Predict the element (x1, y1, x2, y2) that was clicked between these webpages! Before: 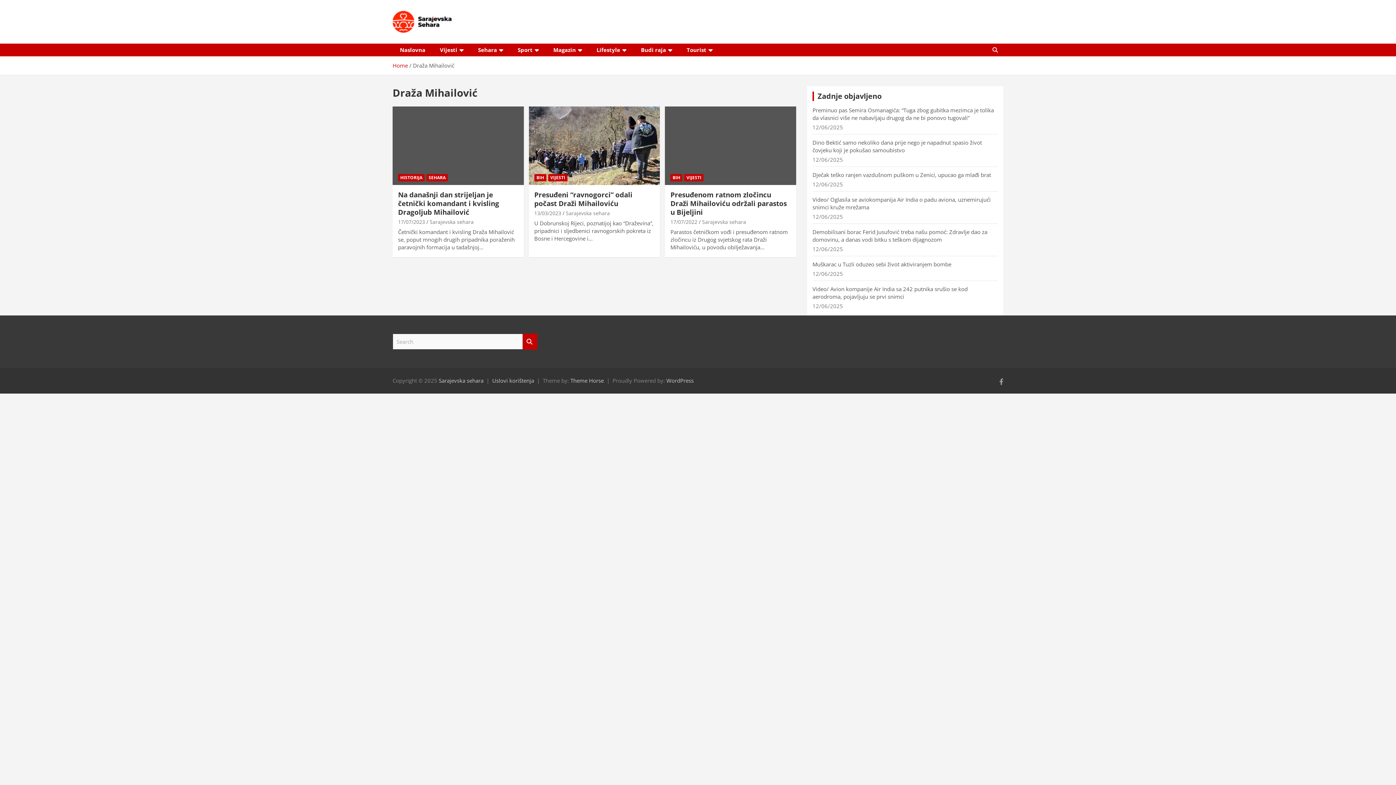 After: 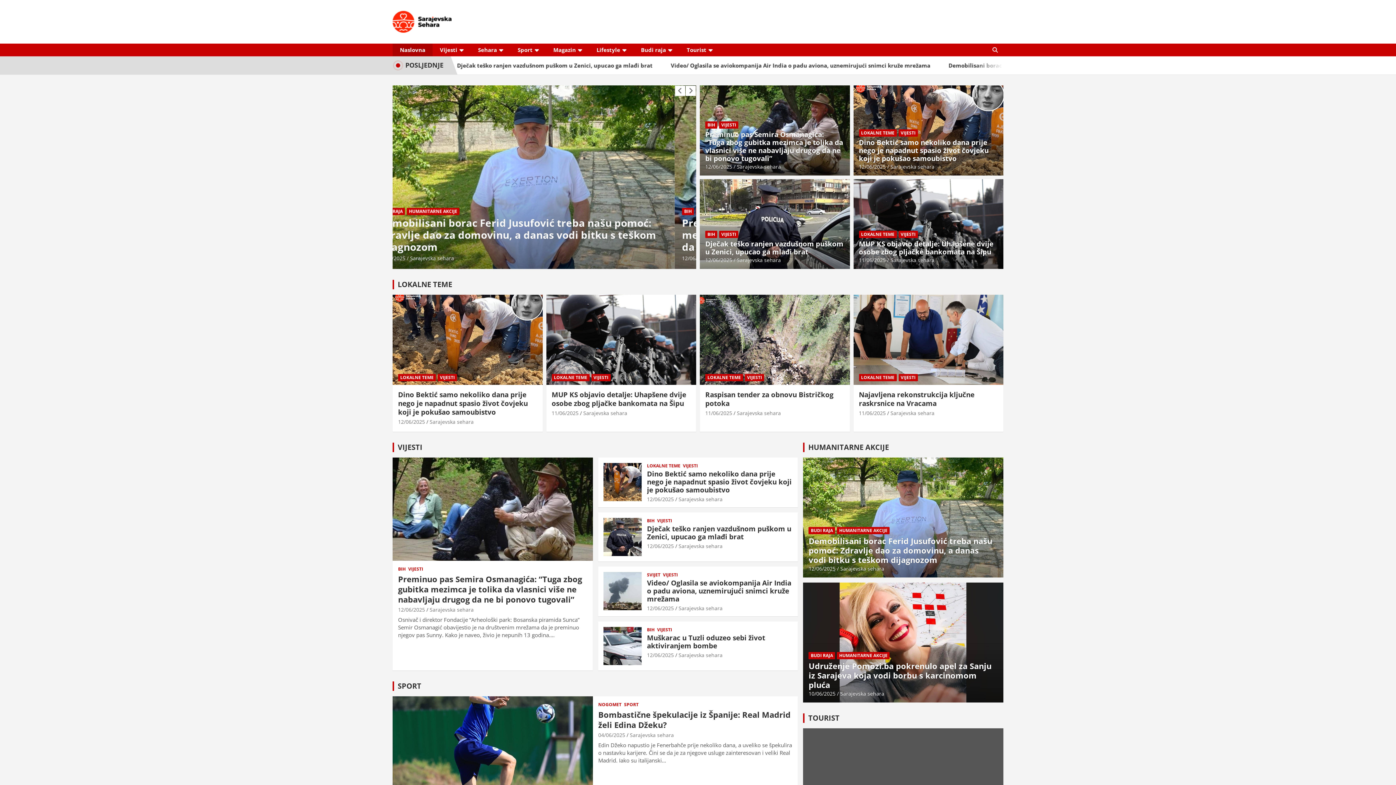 Action: label: Naslovna bbox: (392, 43, 432, 56)